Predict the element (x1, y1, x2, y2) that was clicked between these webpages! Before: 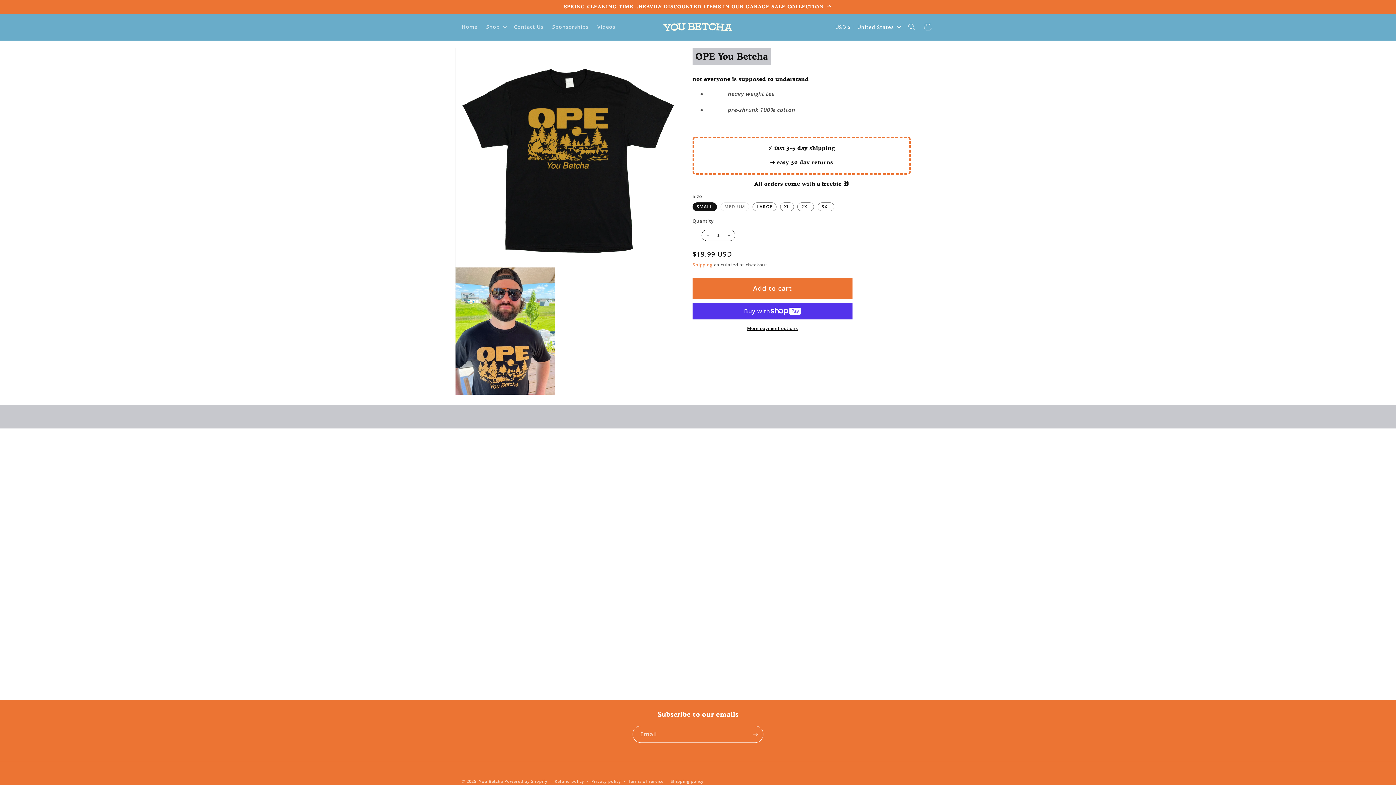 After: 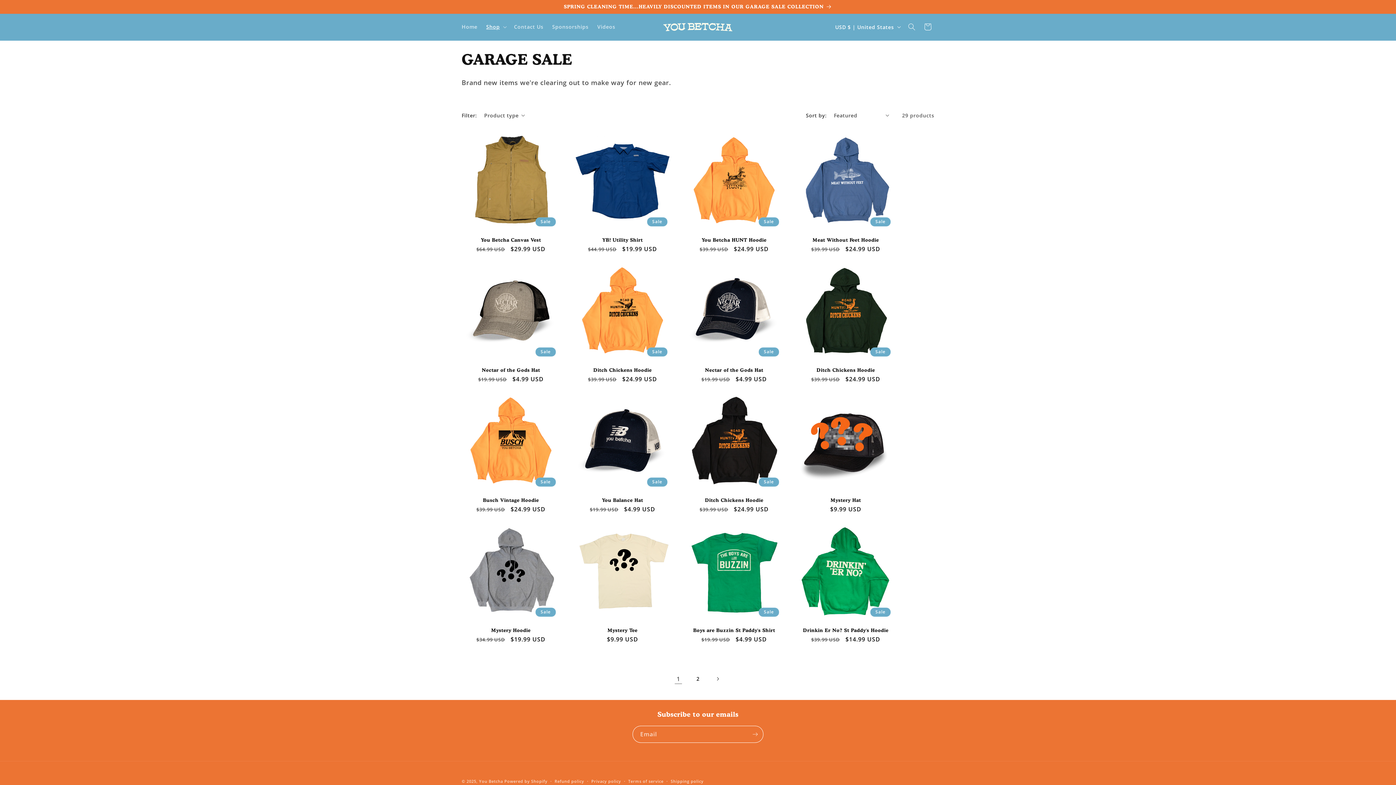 Action: bbox: (455, 0, 941, 13) label: SPRING CLEANING TIME...HEAVILY DISCOUNTED ITEMS IN OUR GARAGE SALE COLLECTION